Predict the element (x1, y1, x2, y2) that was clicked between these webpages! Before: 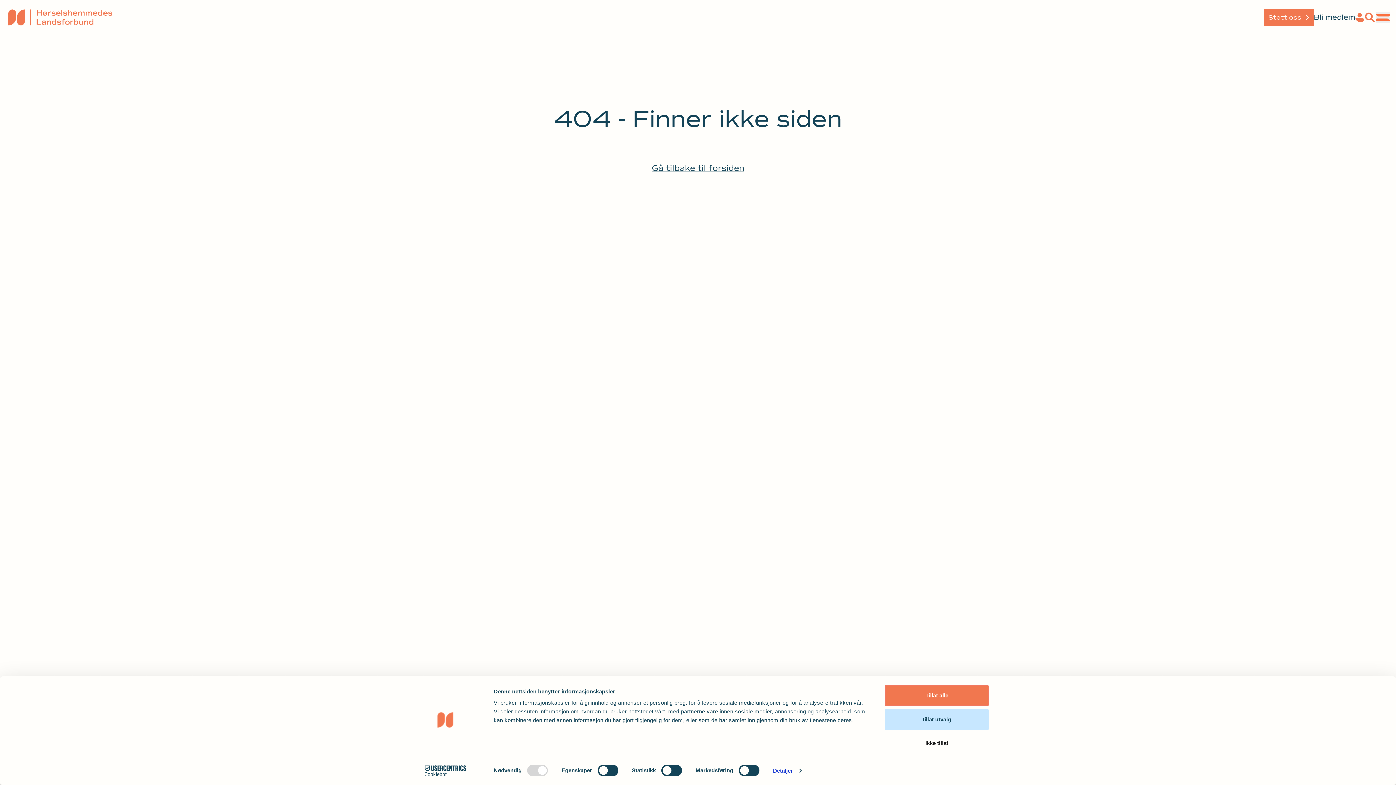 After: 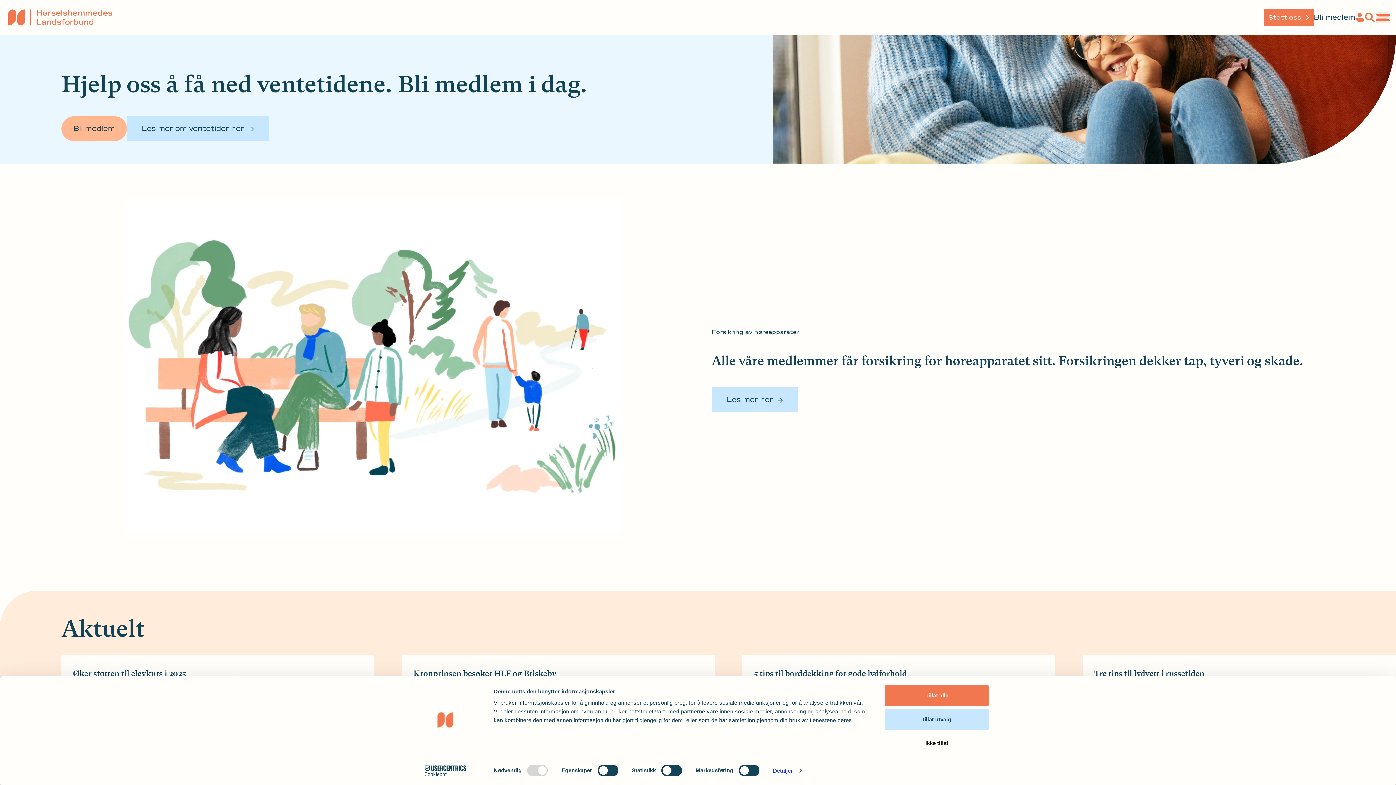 Action: bbox: (5, 8, 331, 26)